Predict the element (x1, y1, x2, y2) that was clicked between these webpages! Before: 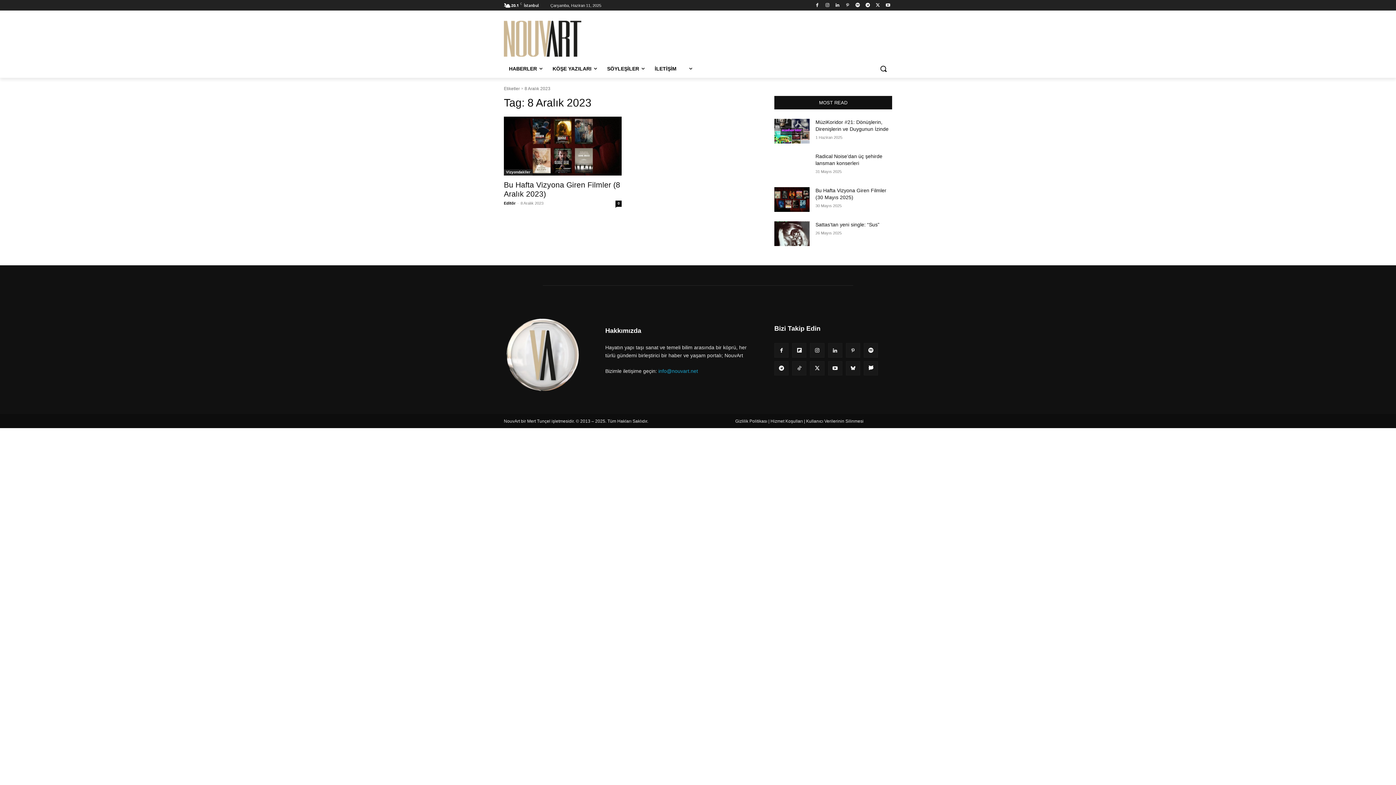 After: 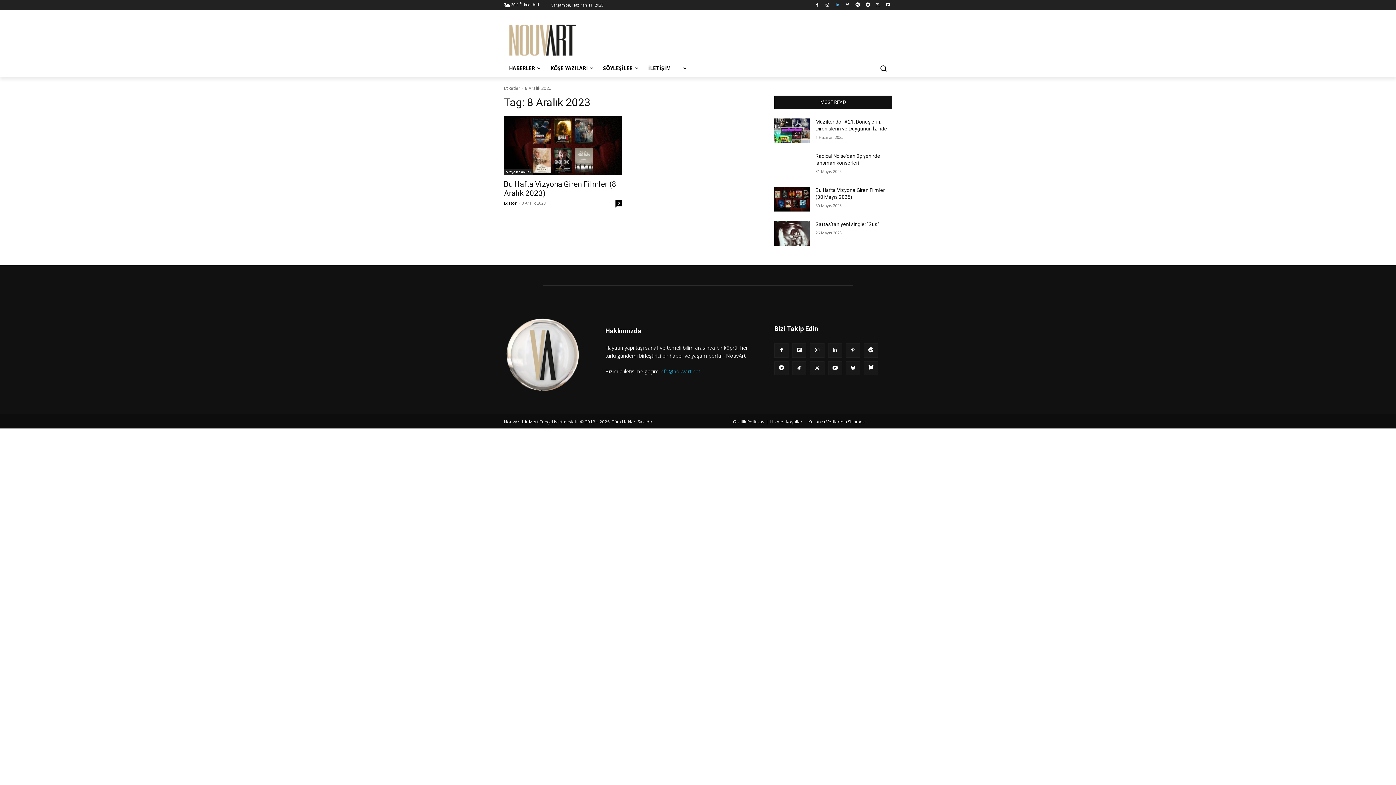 Action: bbox: (833, 0, 841, 9)